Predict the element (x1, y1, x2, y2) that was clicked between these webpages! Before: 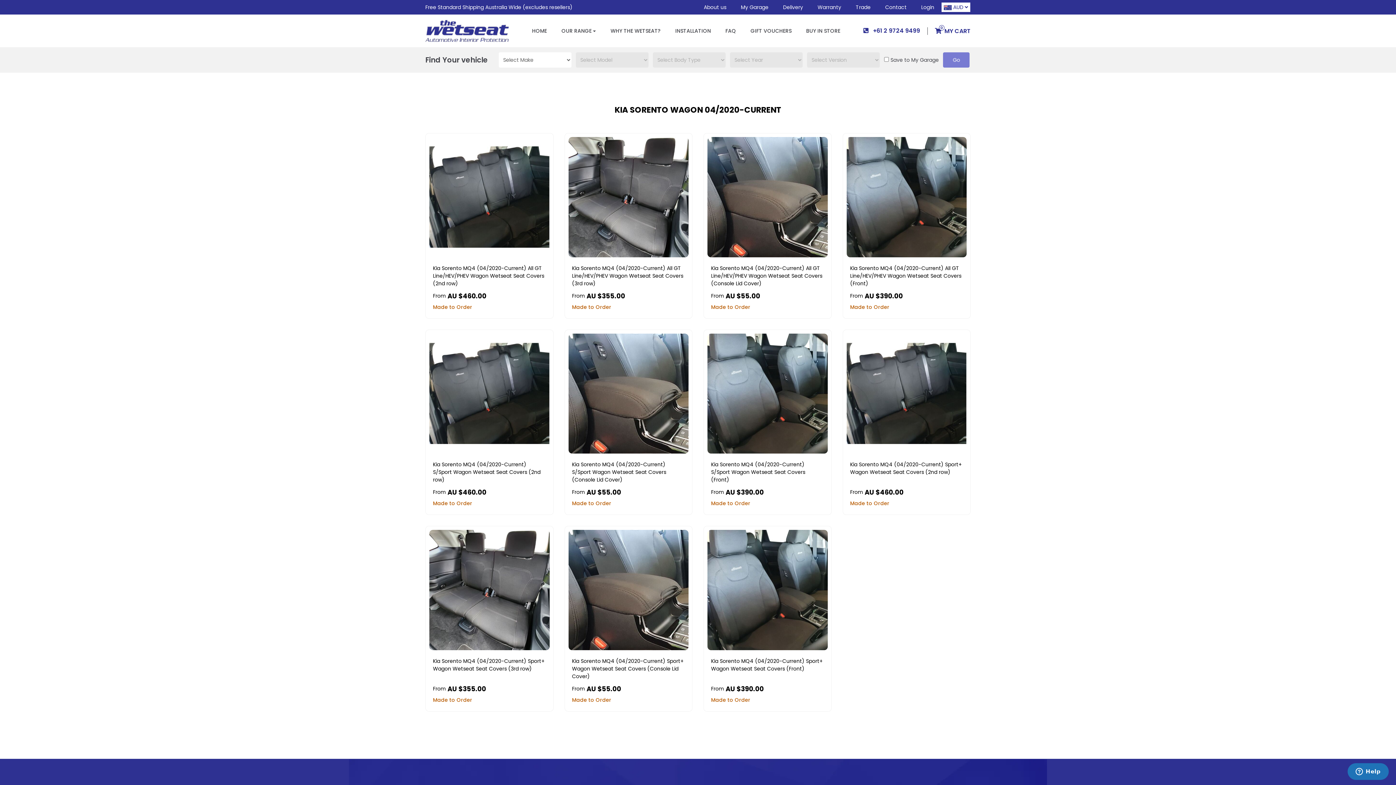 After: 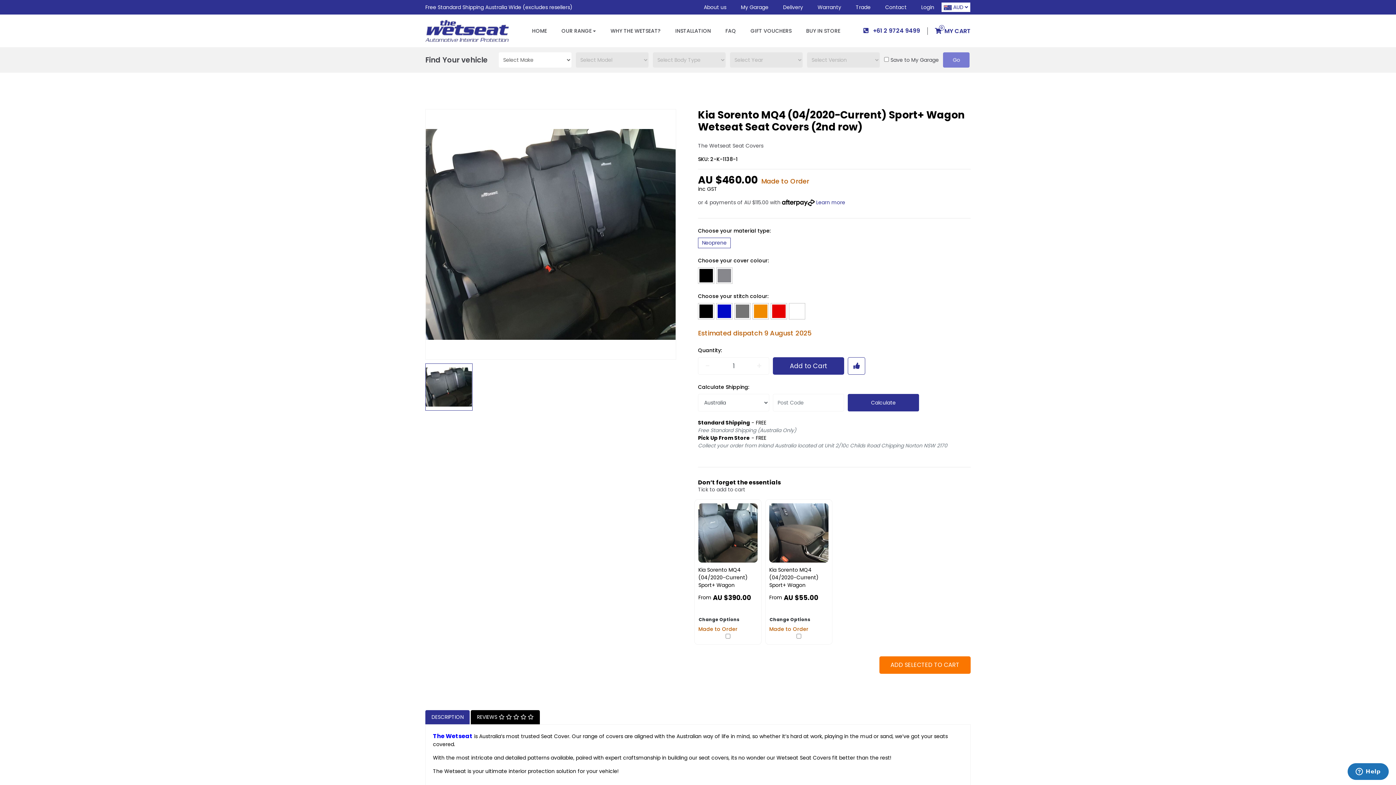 Action: bbox: (846, 333, 966, 453)